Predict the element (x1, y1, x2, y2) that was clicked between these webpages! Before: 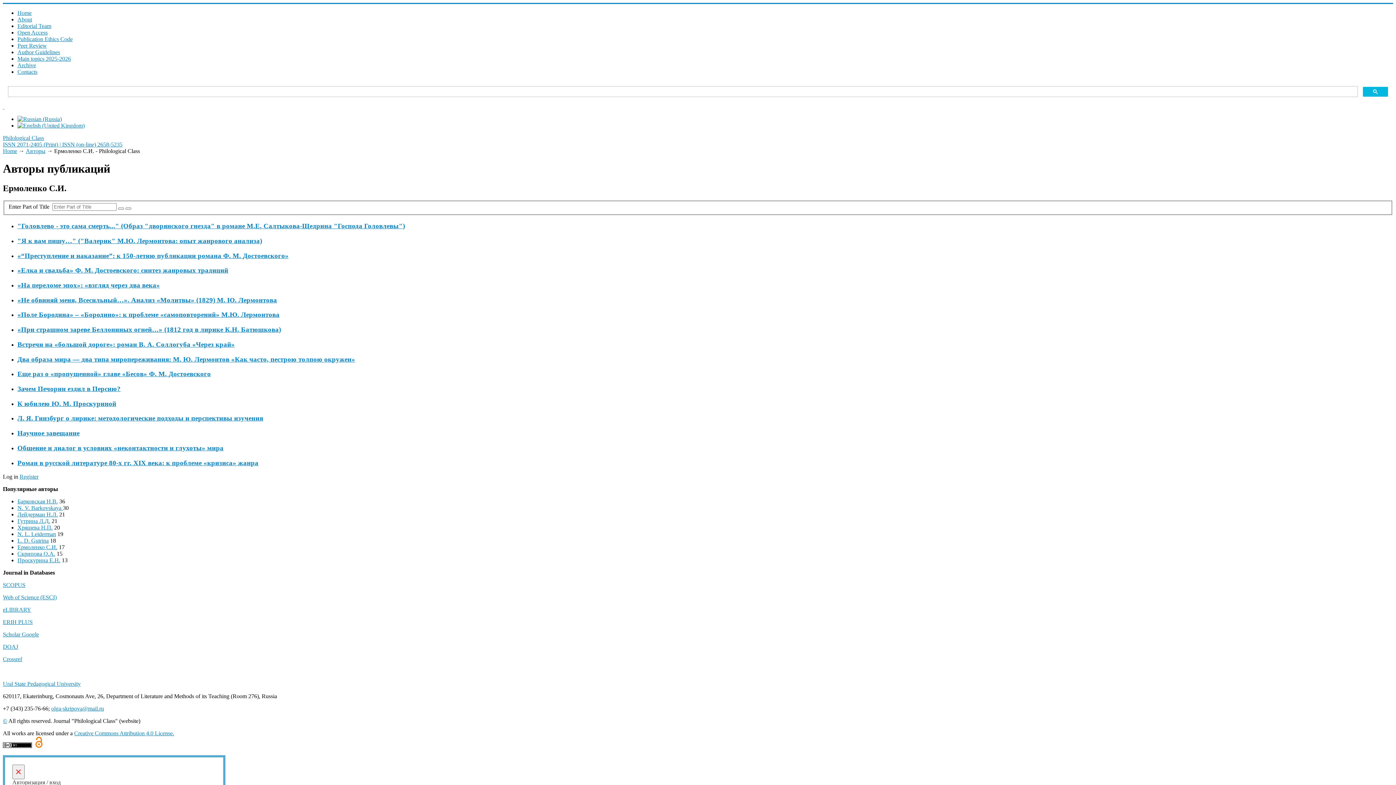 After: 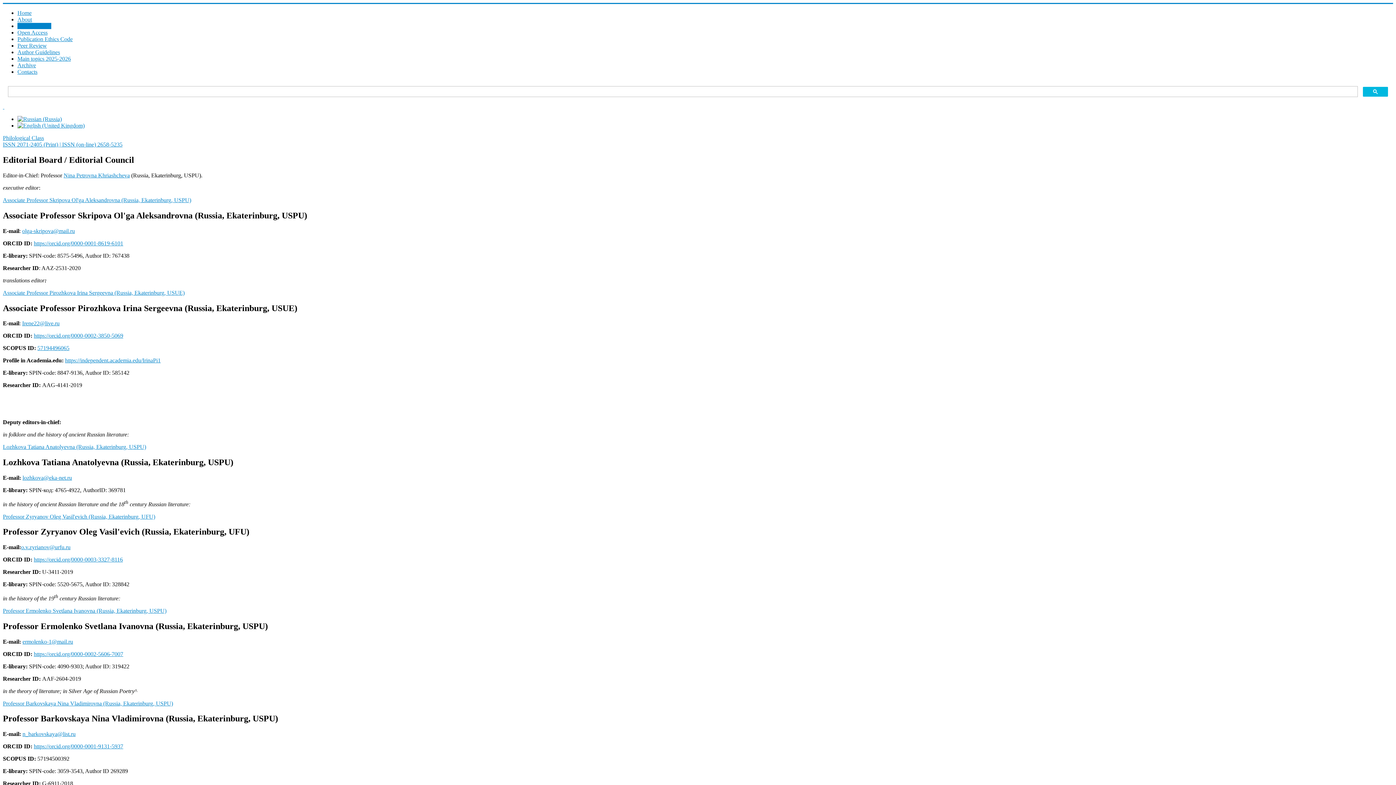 Action: bbox: (17, 22, 51, 29) label: Editorial Team